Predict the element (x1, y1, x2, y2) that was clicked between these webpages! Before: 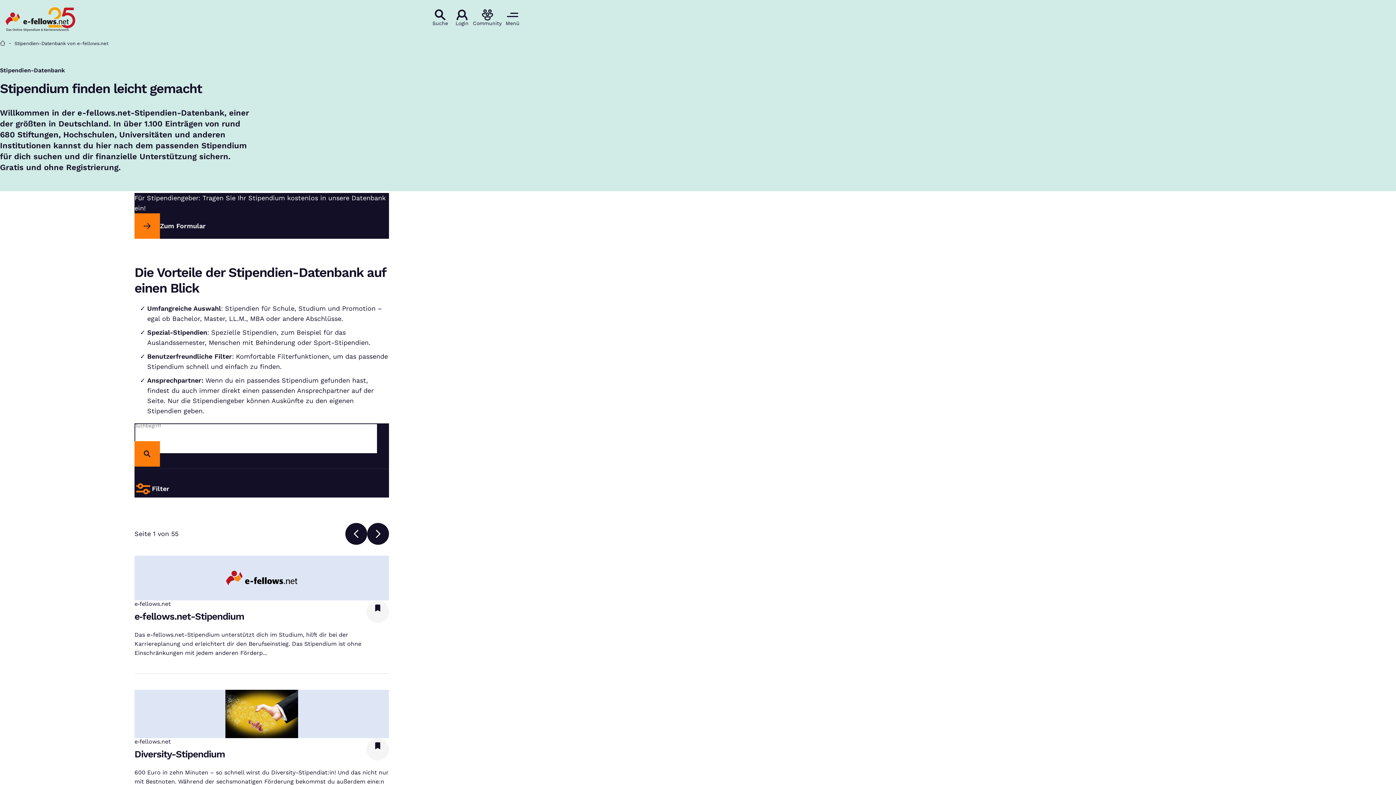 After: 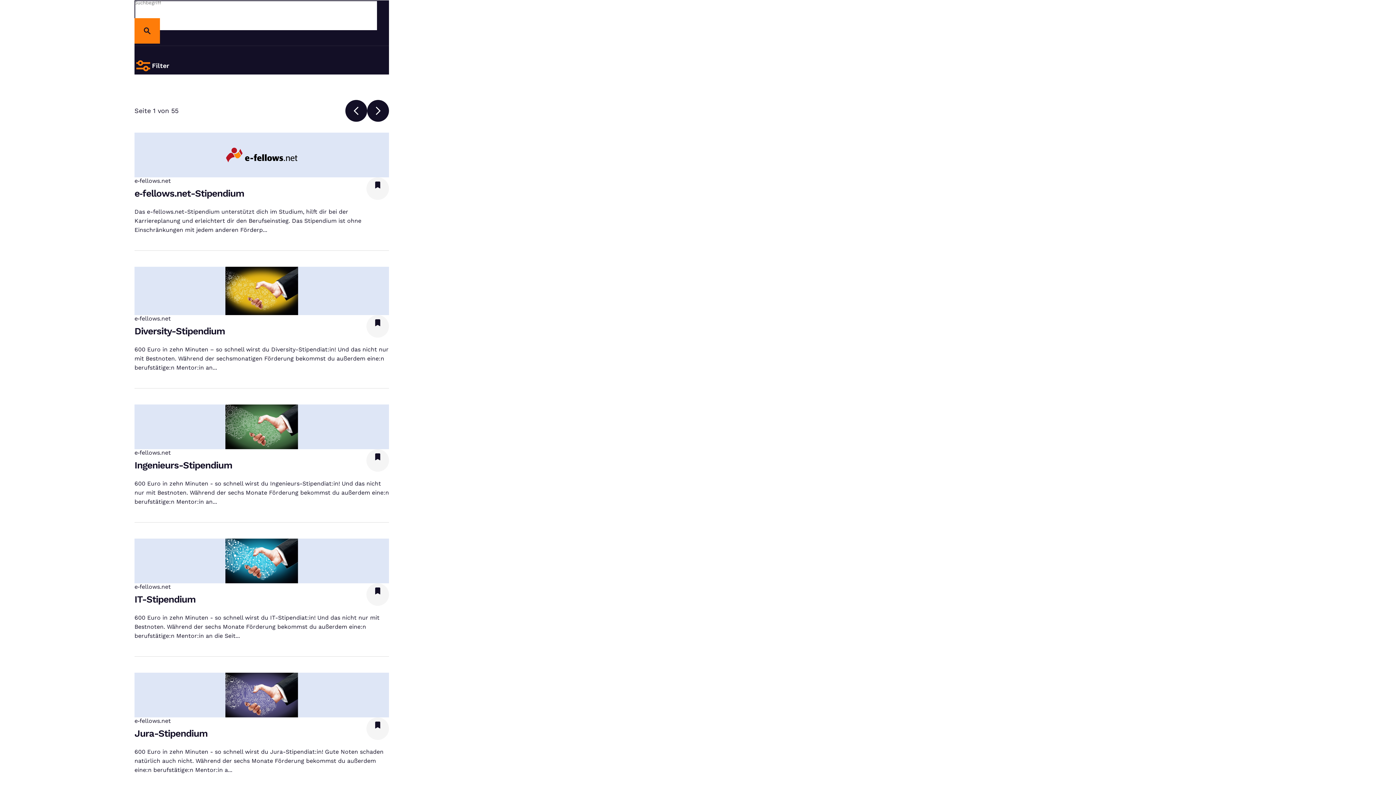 Action: bbox: (134, 441, 160, 466)